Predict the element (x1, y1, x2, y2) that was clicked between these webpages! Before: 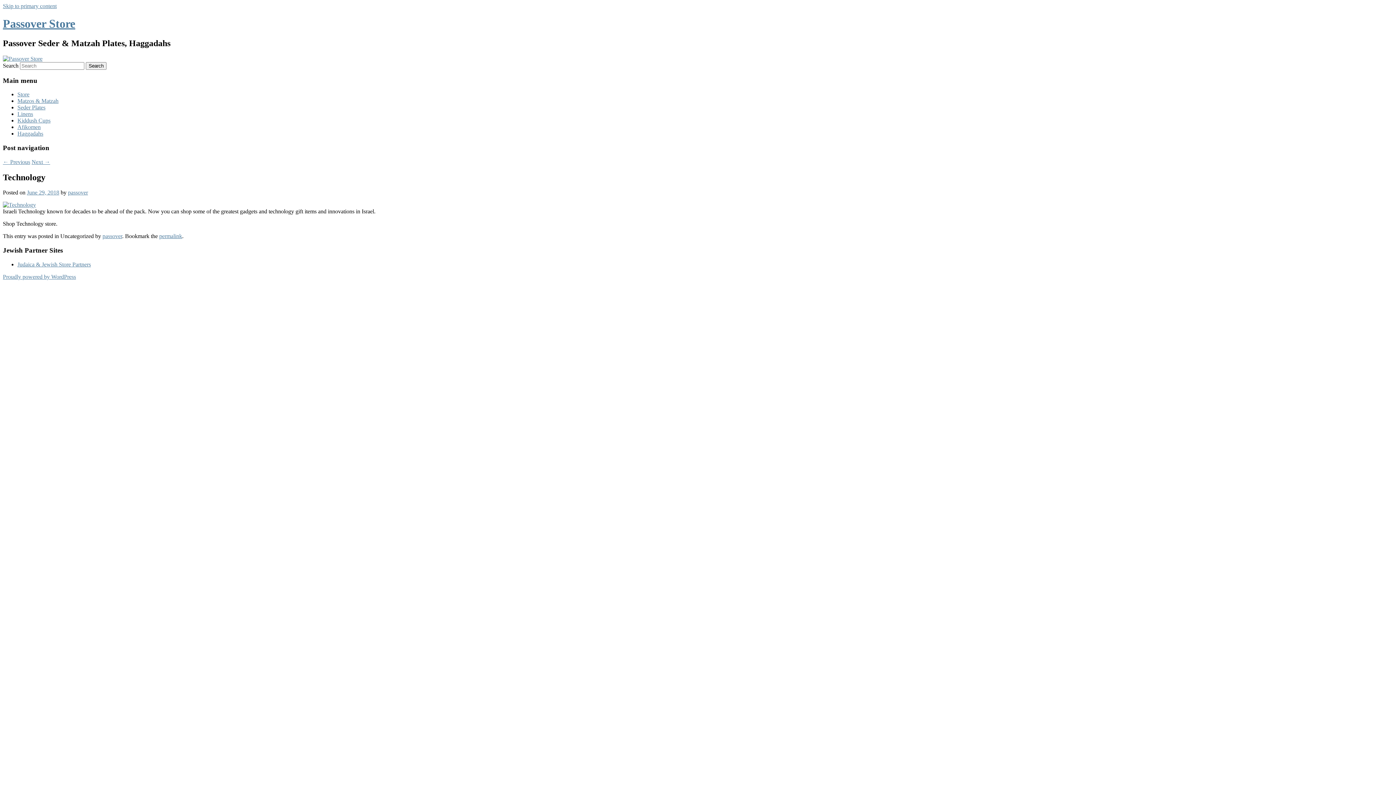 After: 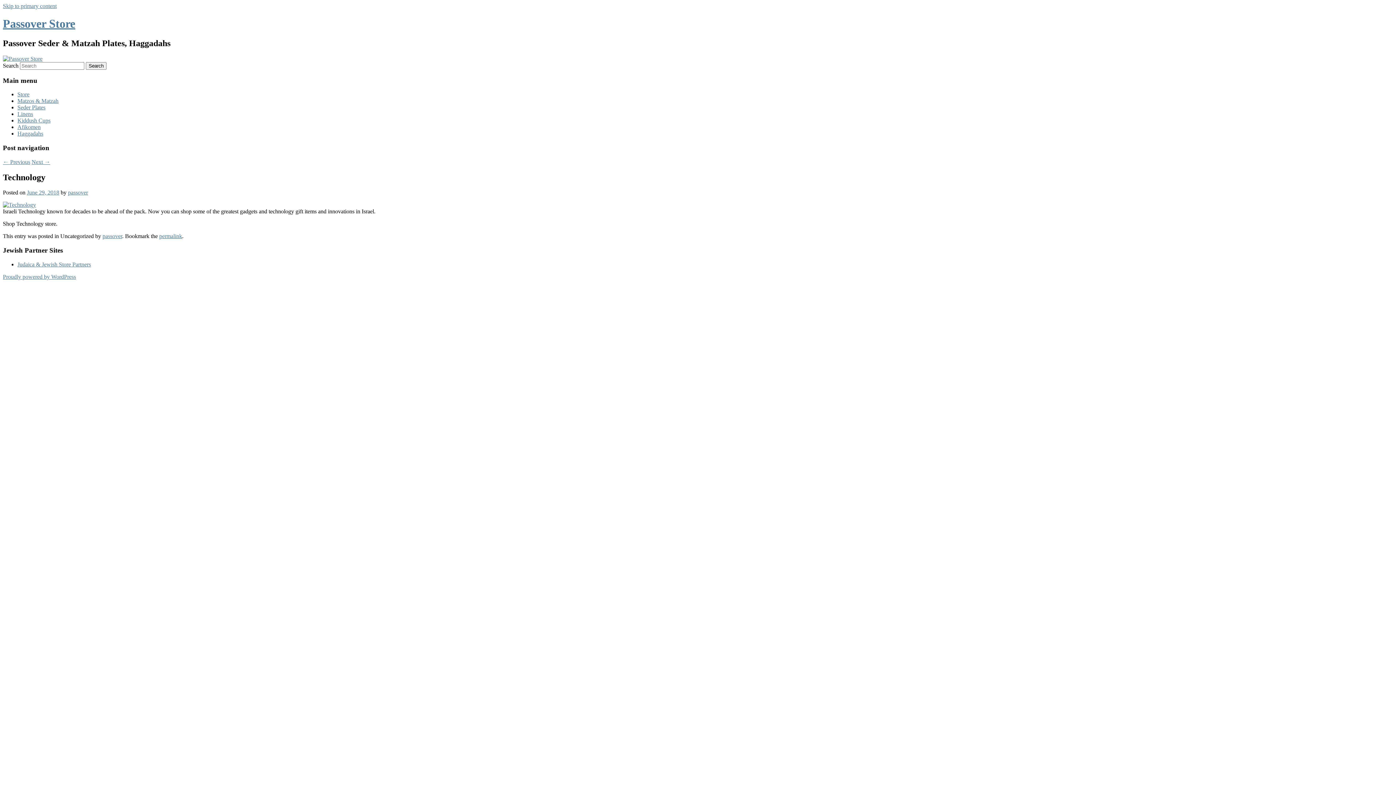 Action: label: permalink bbox: (159, 233, 182, 239)